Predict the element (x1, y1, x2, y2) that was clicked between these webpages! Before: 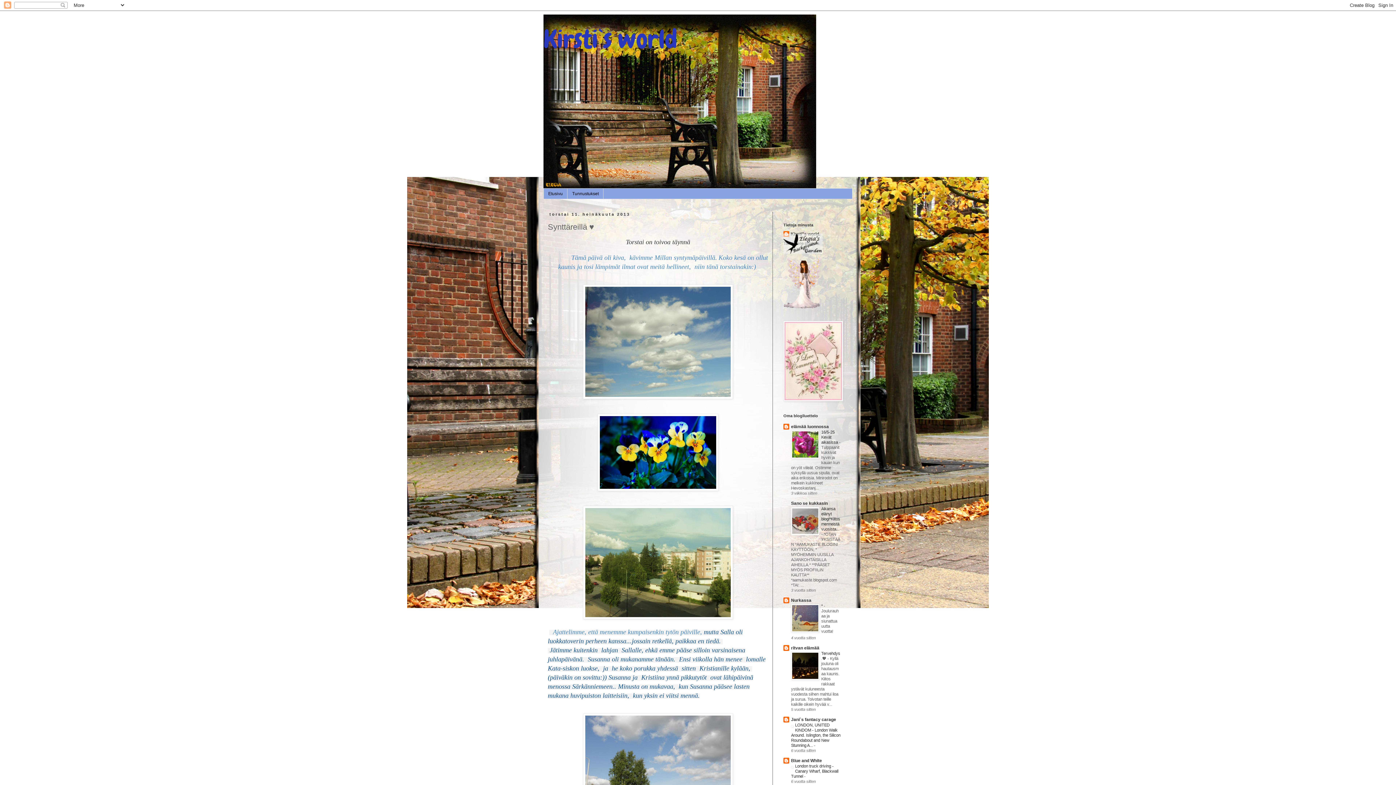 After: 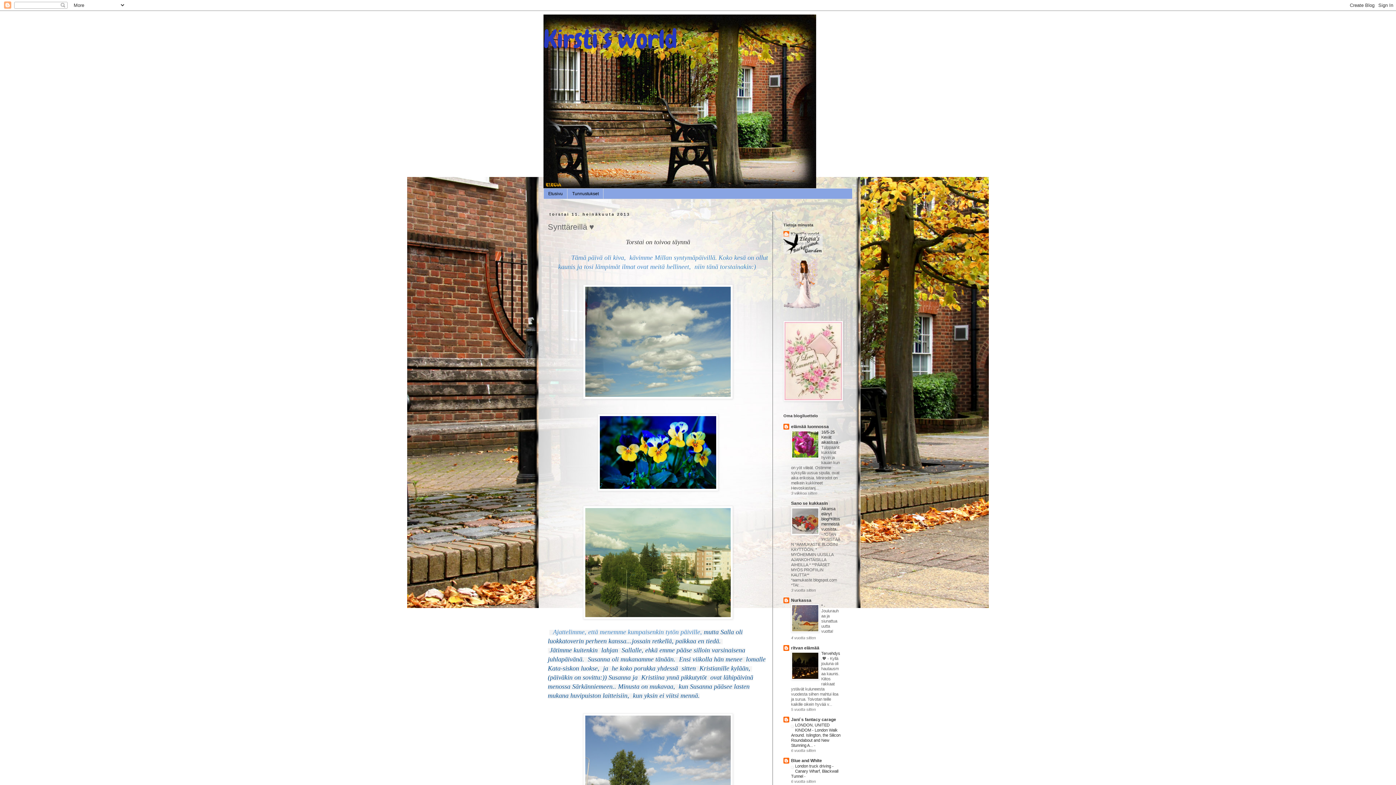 Action: bbox: (791, 629, 819, 633)